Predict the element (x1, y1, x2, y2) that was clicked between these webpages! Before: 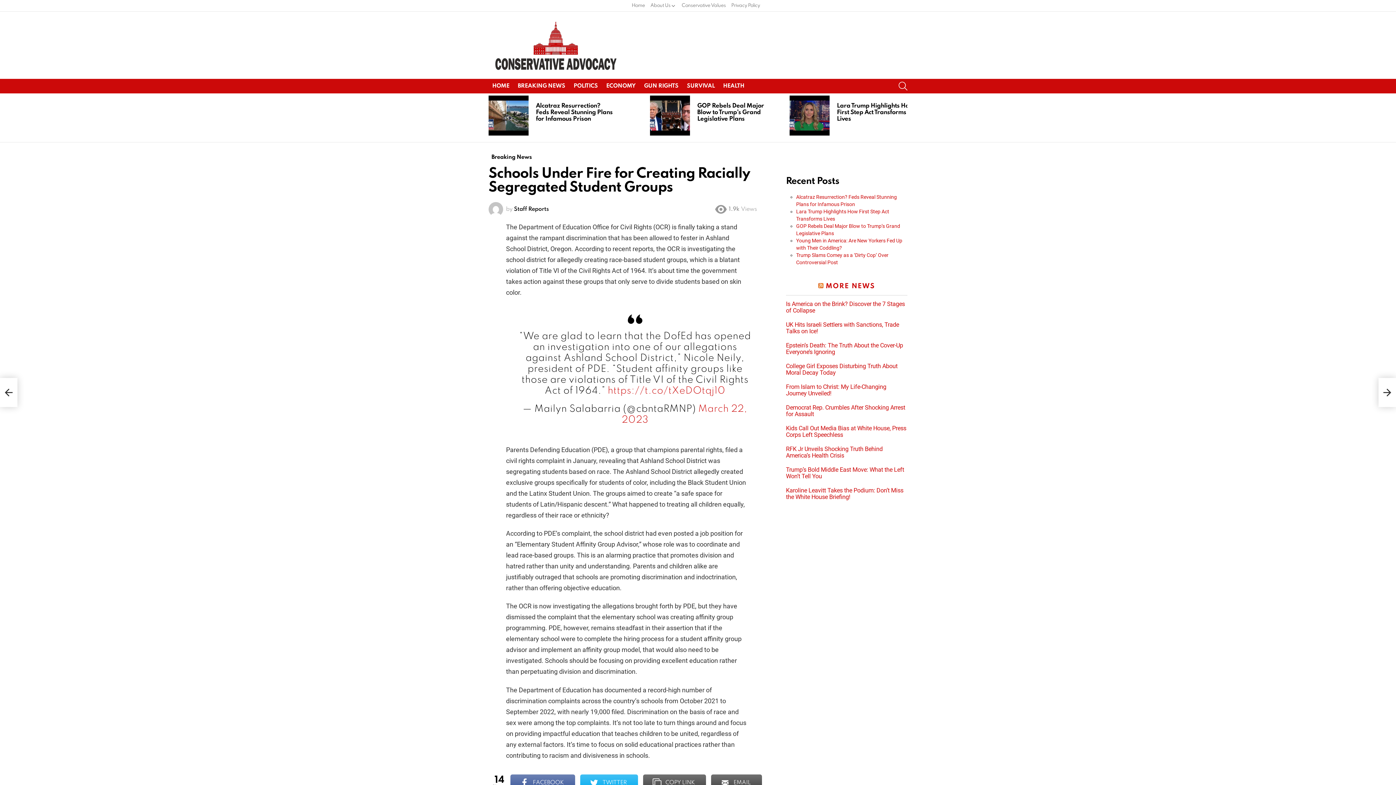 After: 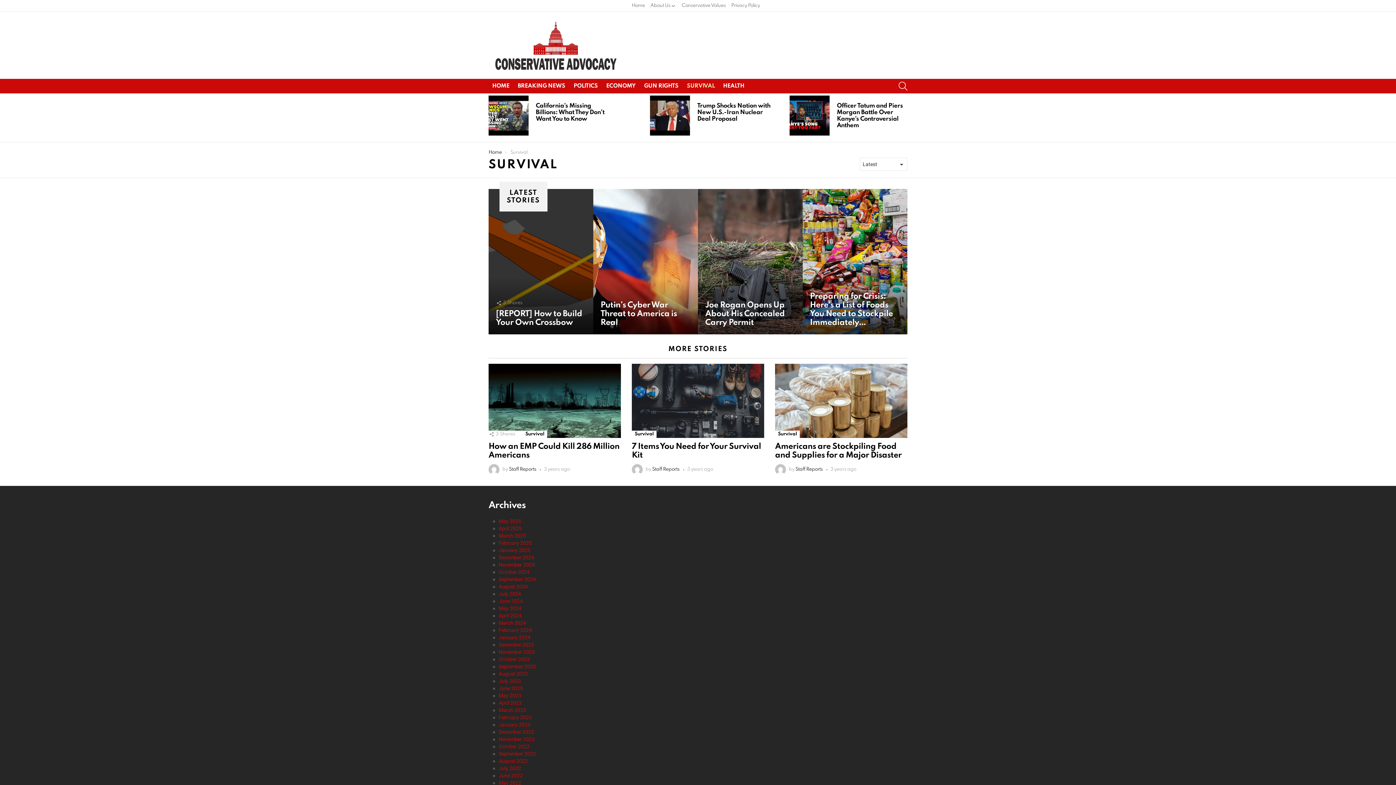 Action: label: SURVIVAL bbox: (683, 80, 718, 91)